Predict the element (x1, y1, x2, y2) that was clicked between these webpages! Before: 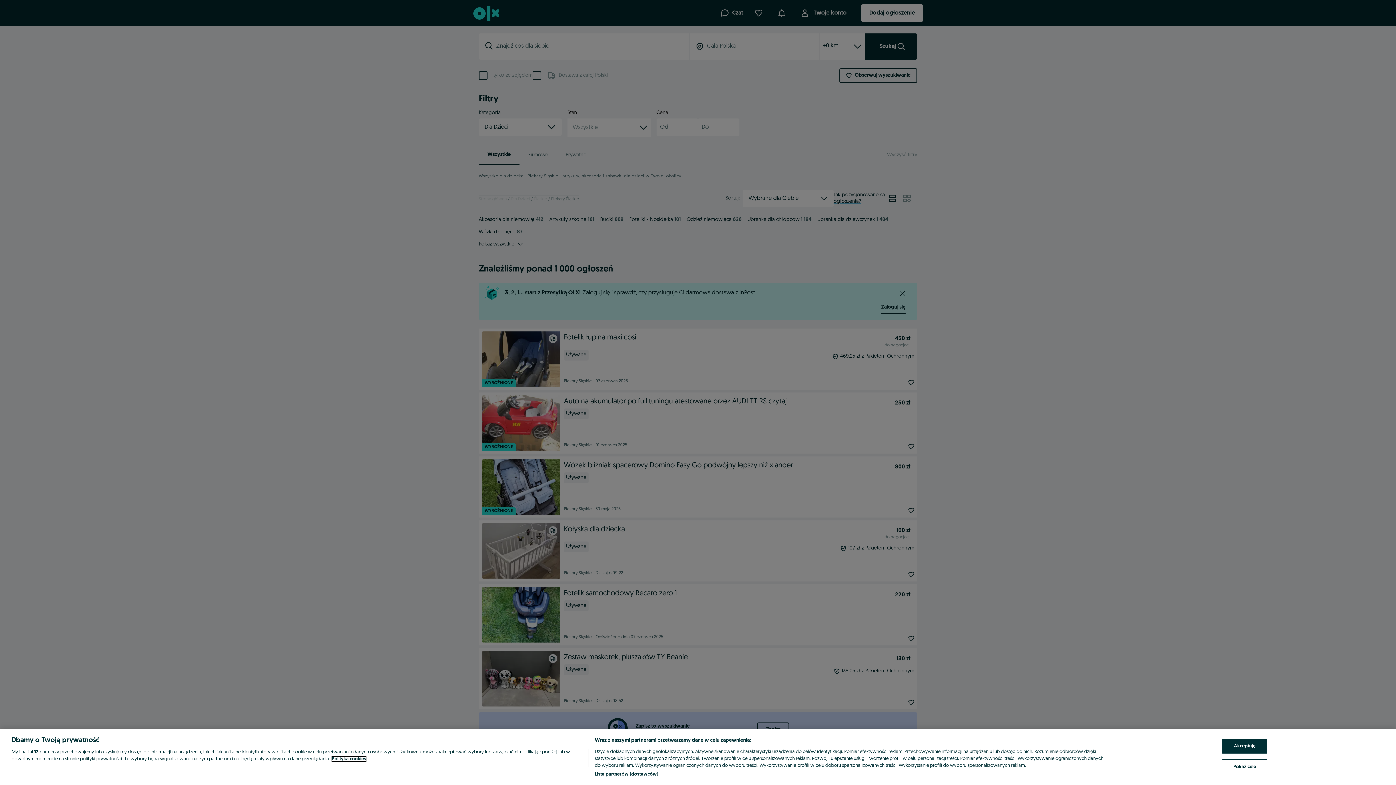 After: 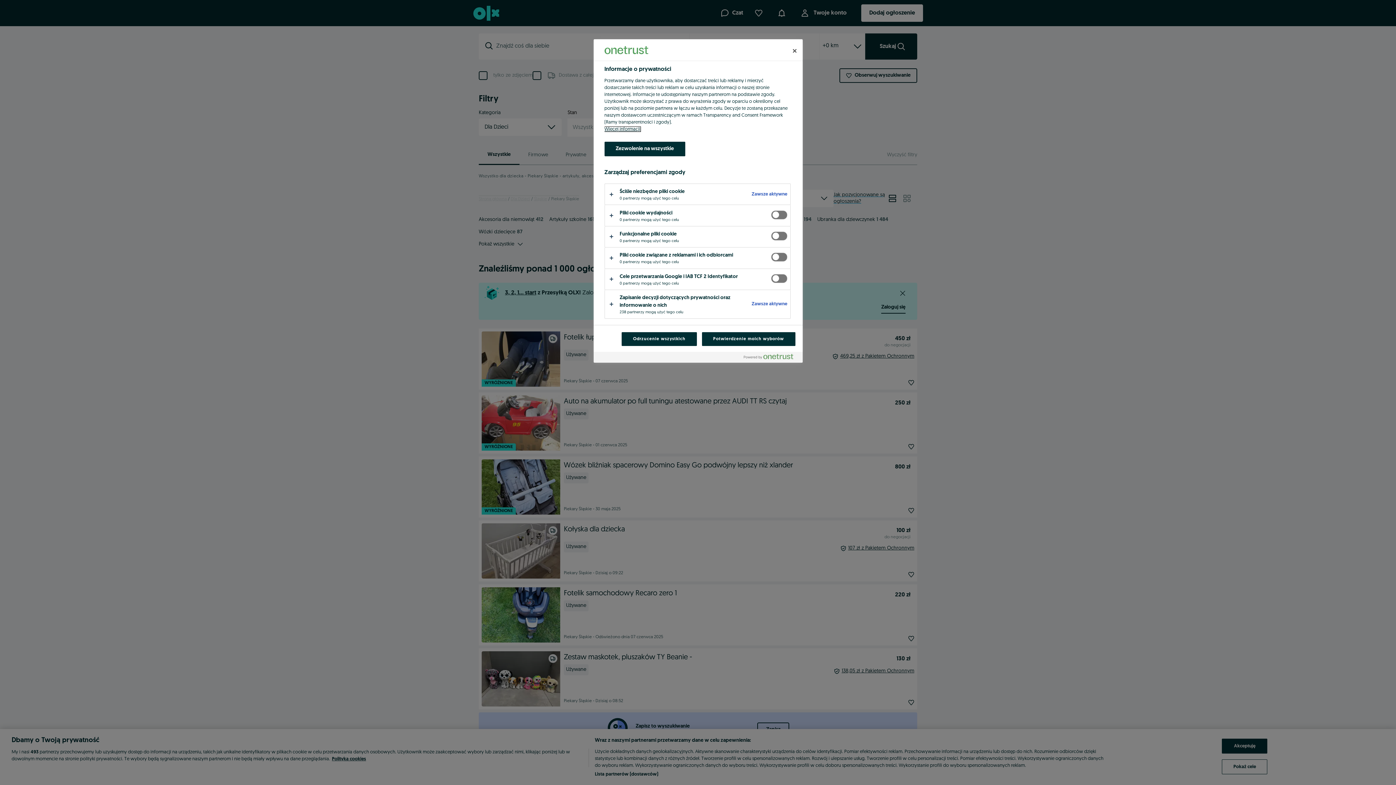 Action: label: Pokaż cele bbox: (1222, 759, 1267, 774)